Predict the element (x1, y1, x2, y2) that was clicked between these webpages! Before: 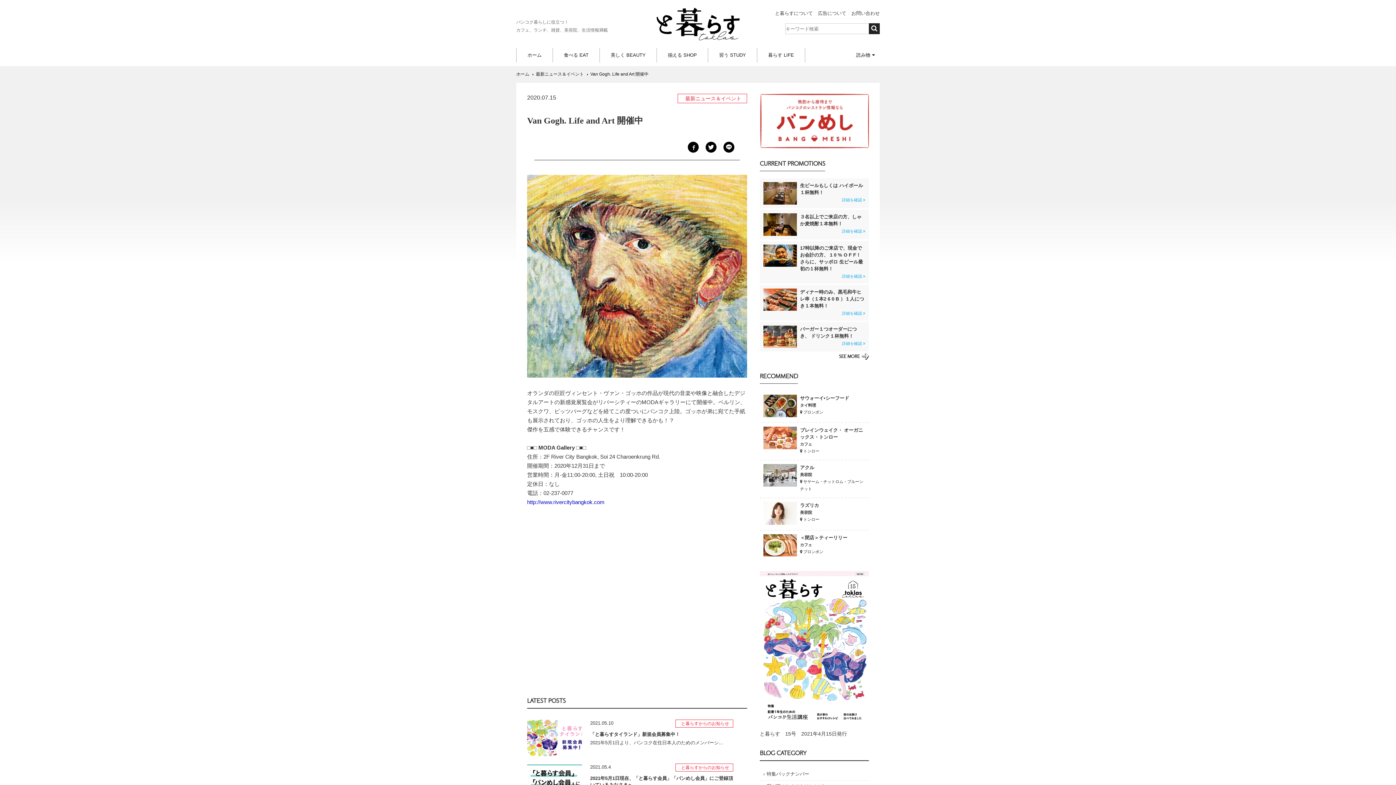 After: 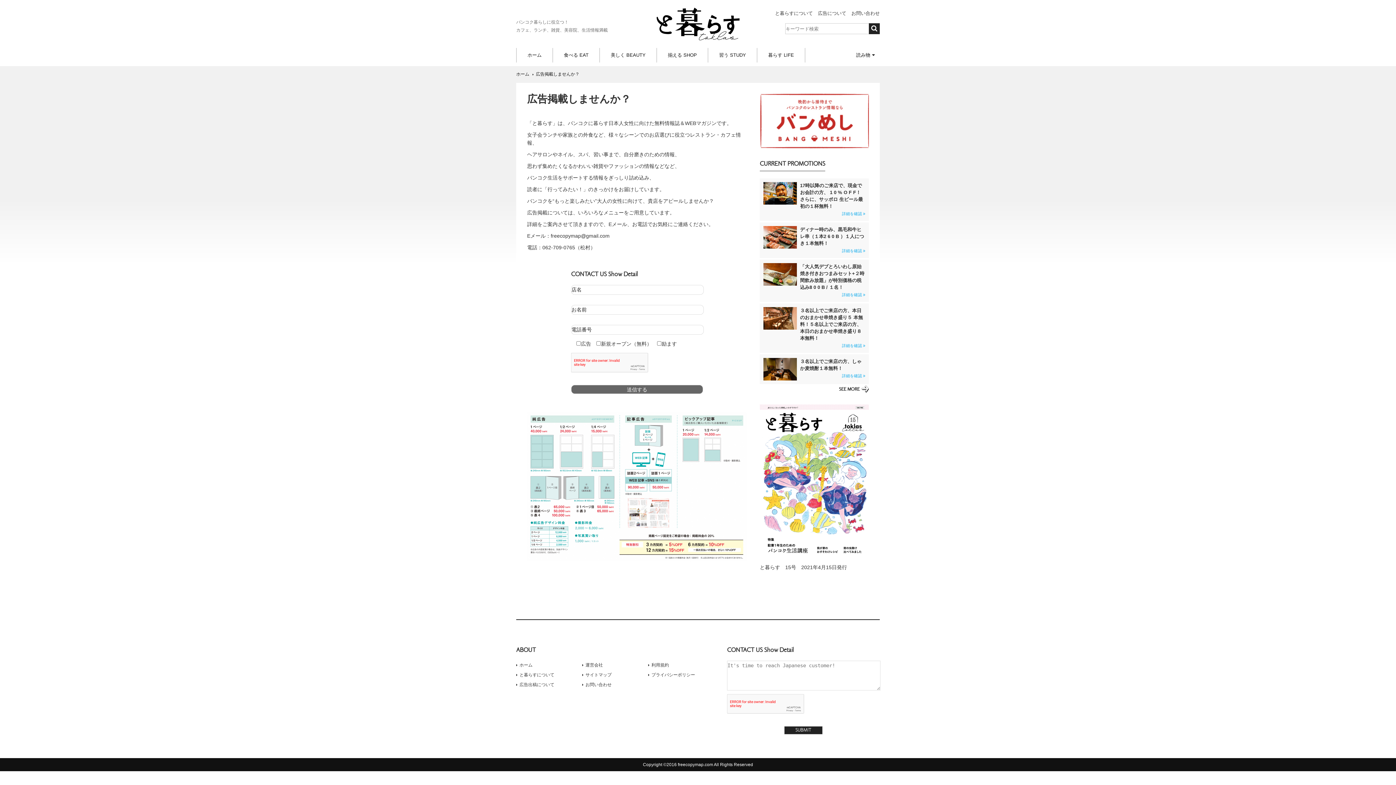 Action: bbox: (818, 10, 846, 16) label: 広告について